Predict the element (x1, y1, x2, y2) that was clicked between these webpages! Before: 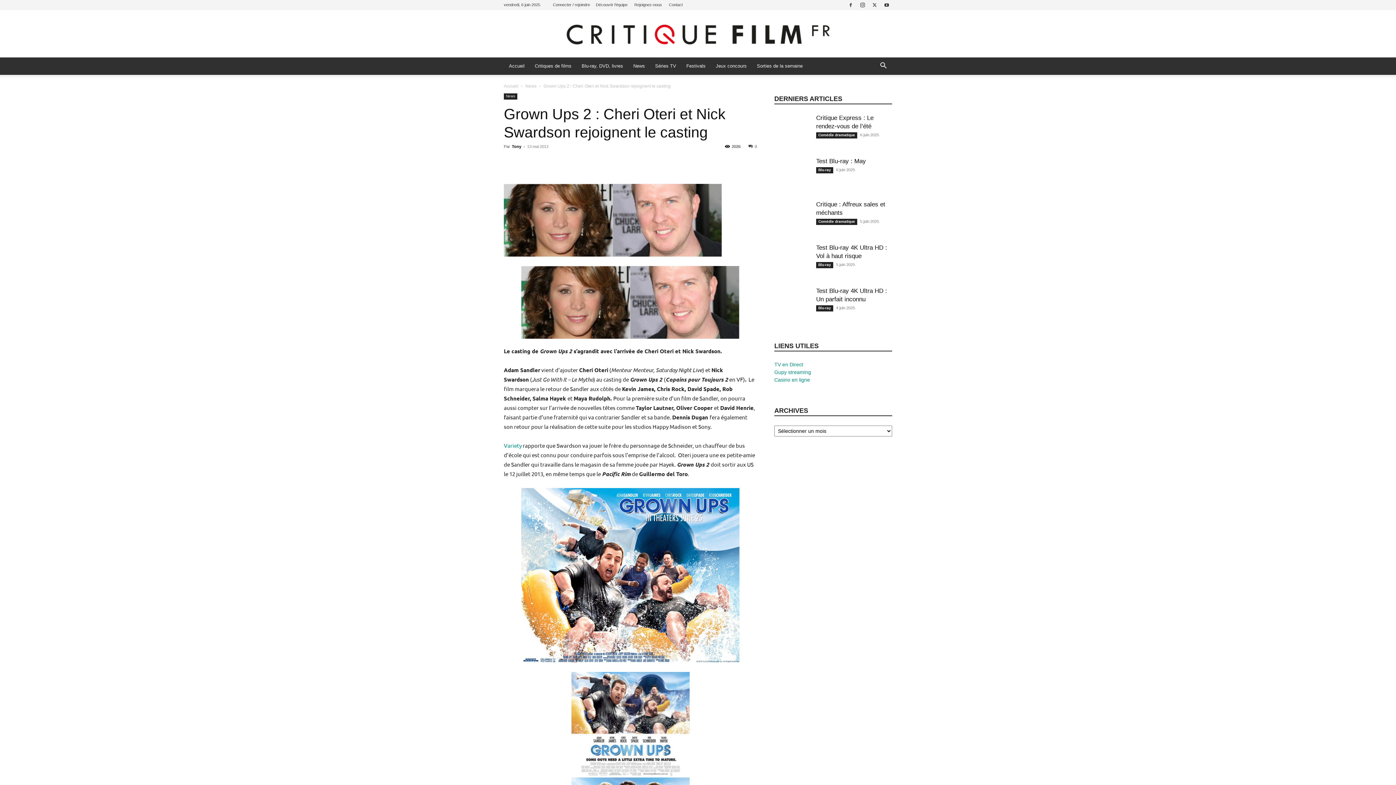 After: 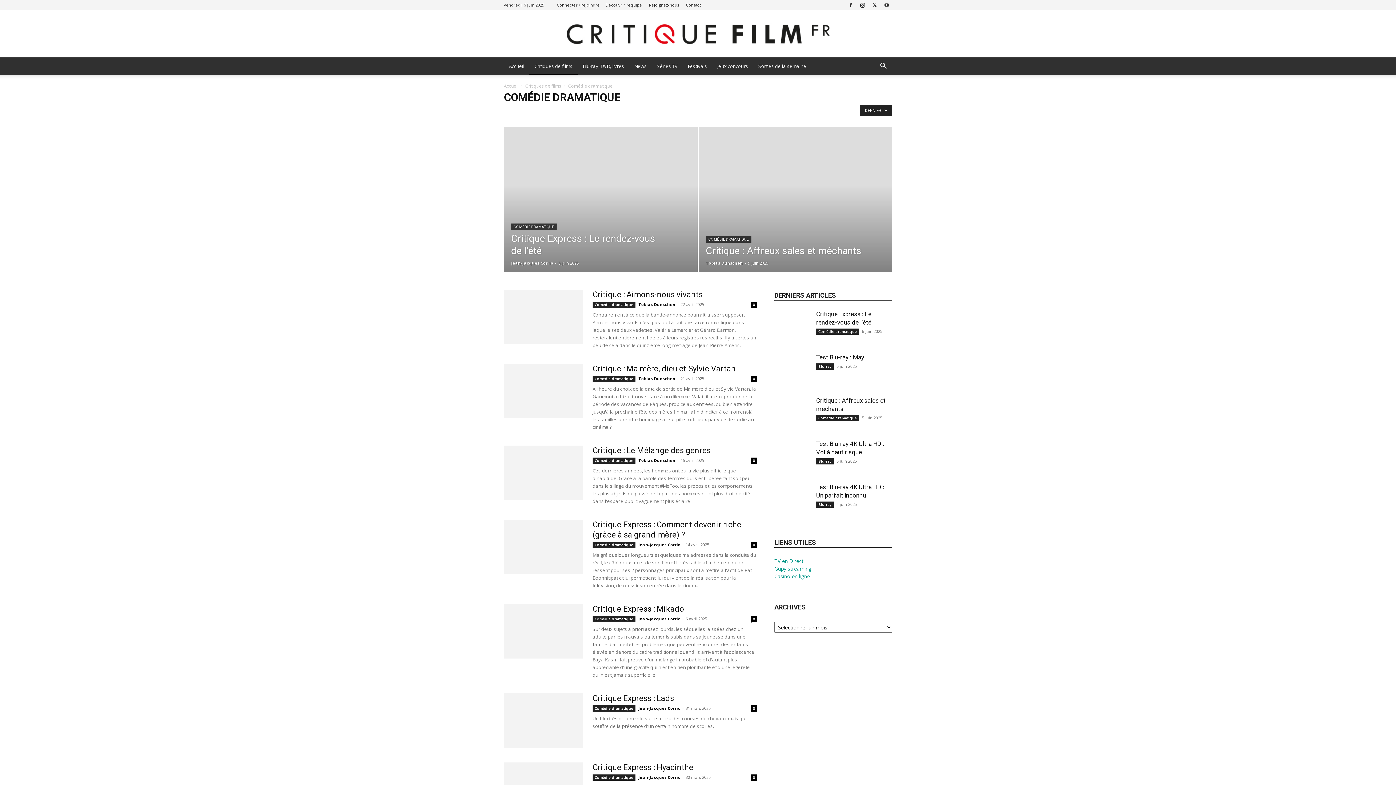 Action: label: Comédie dramatique bbox: (816, 218, 857, 225)